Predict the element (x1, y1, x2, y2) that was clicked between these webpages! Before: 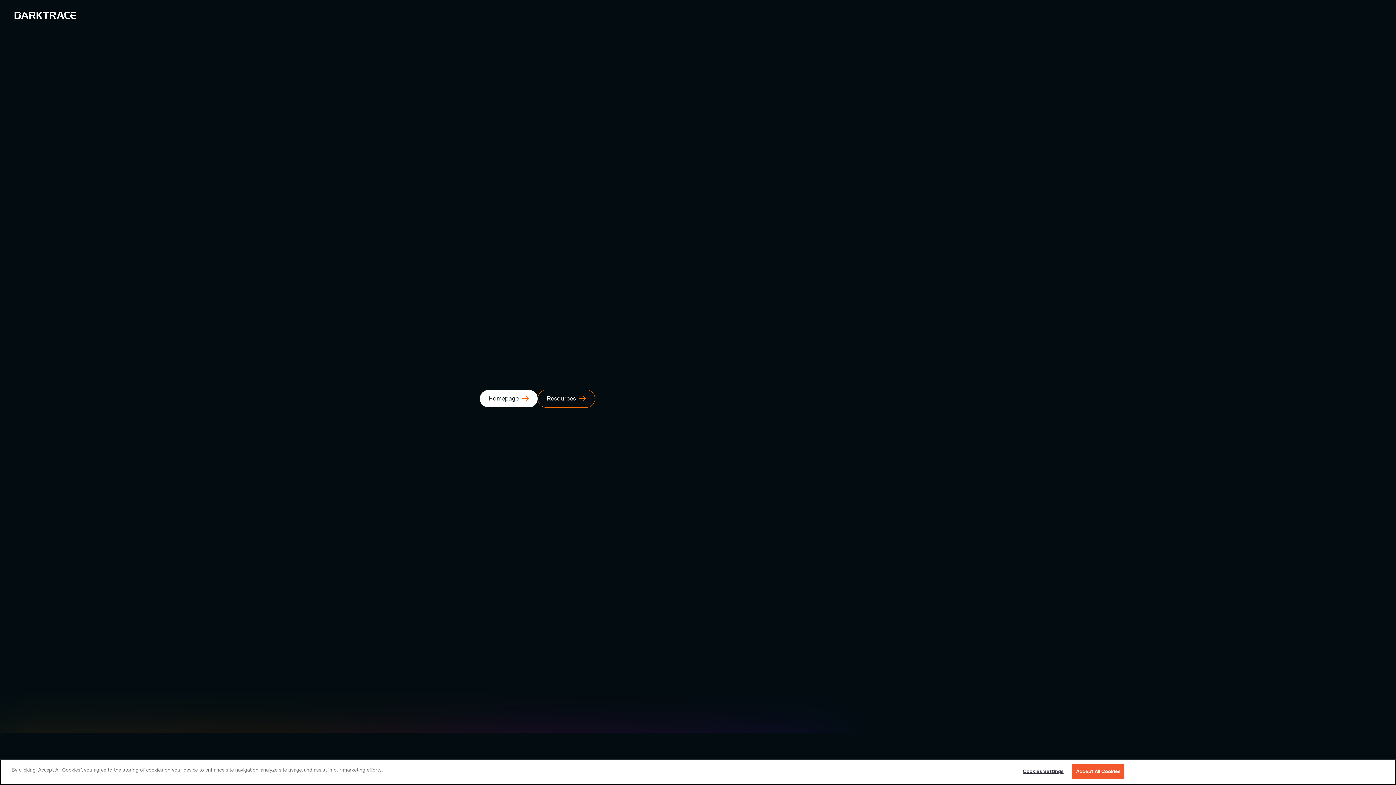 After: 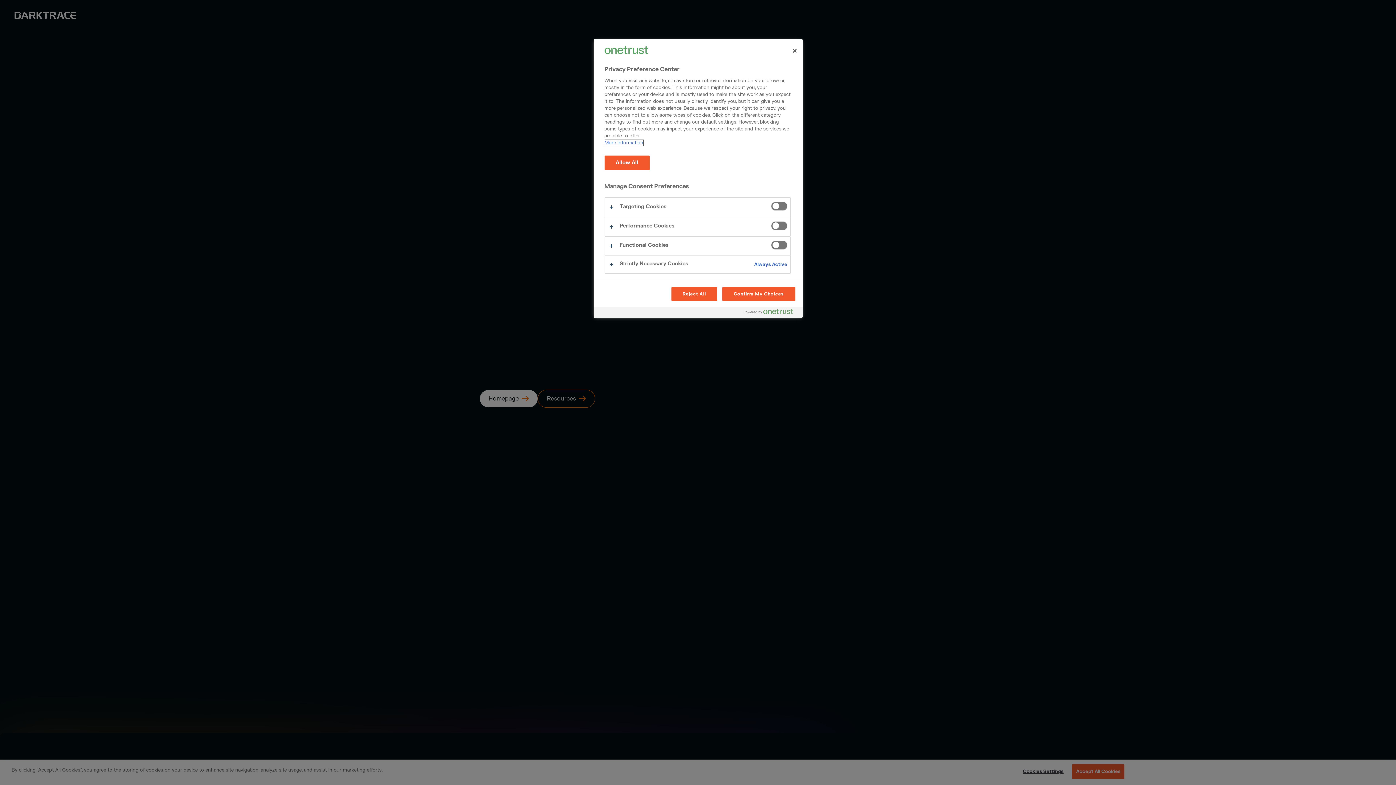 Action: label: Cookies Settings bbox: (1020, 765, 1066, 779)